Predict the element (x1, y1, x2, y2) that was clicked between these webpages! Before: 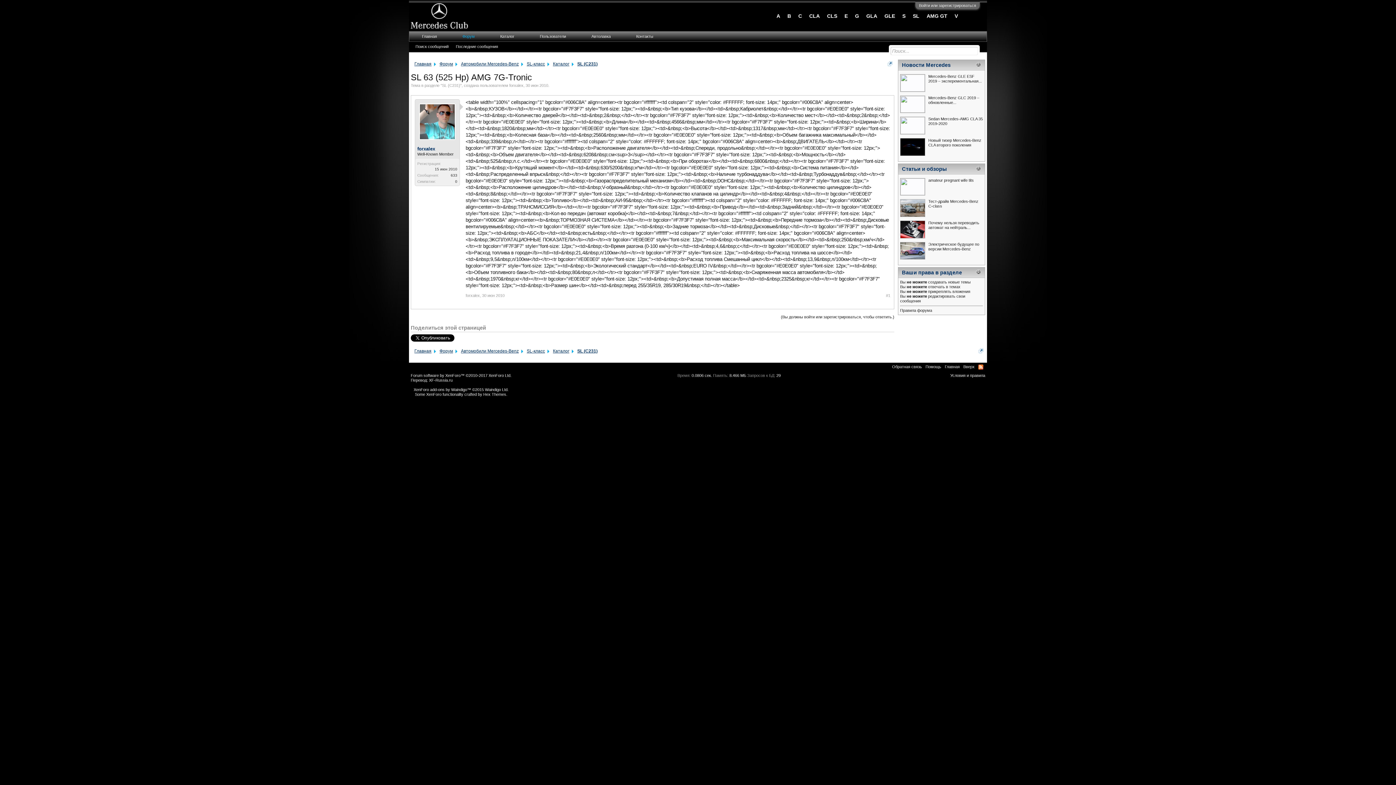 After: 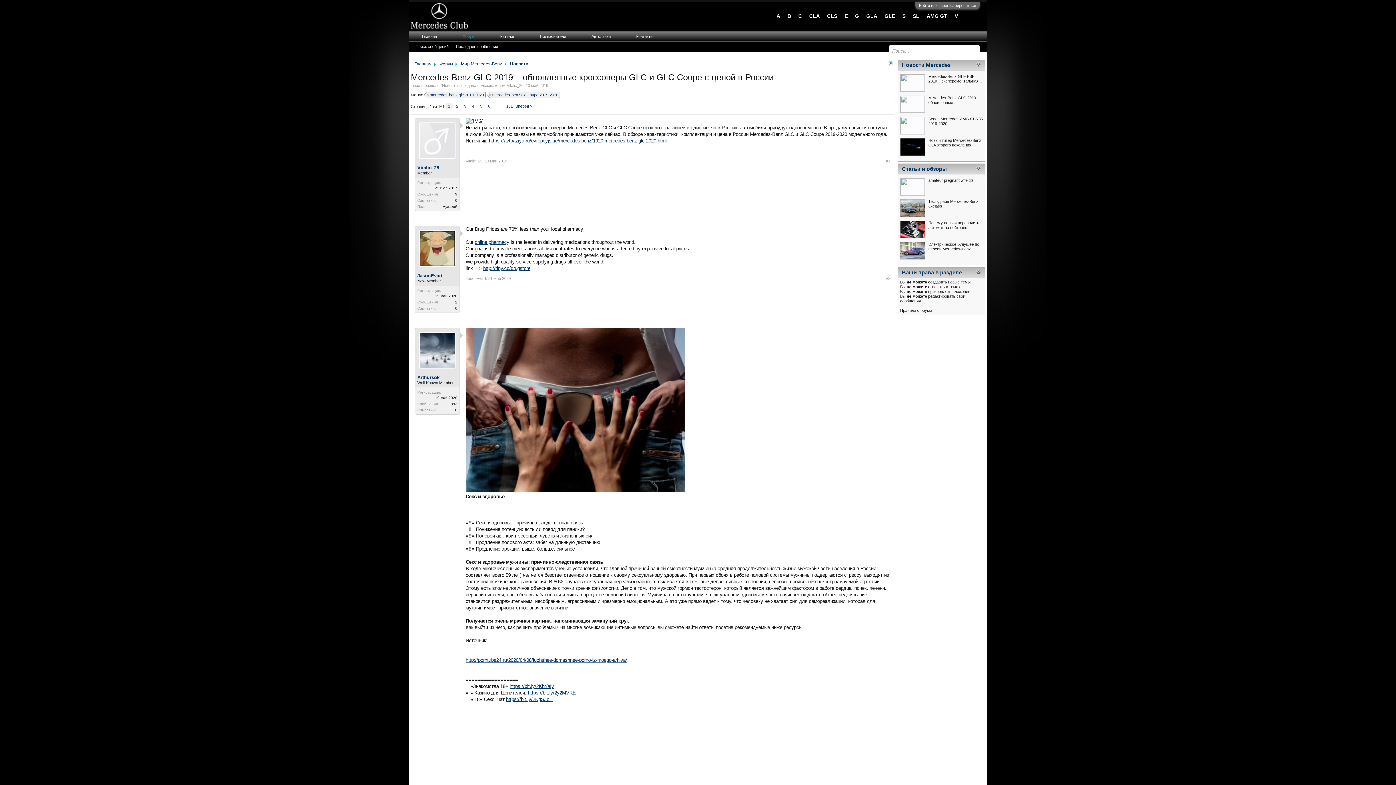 Action: bbox: (900, 95, 926, 113)